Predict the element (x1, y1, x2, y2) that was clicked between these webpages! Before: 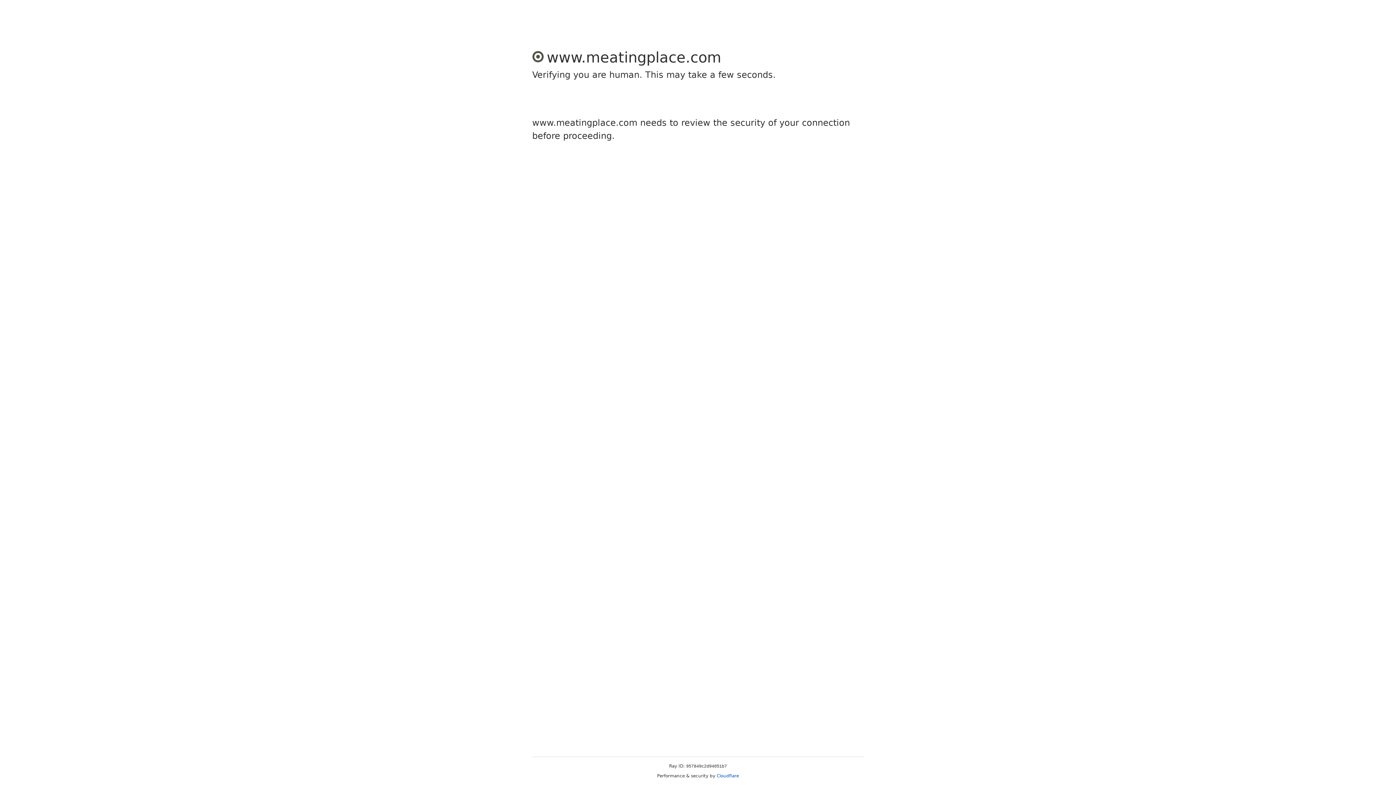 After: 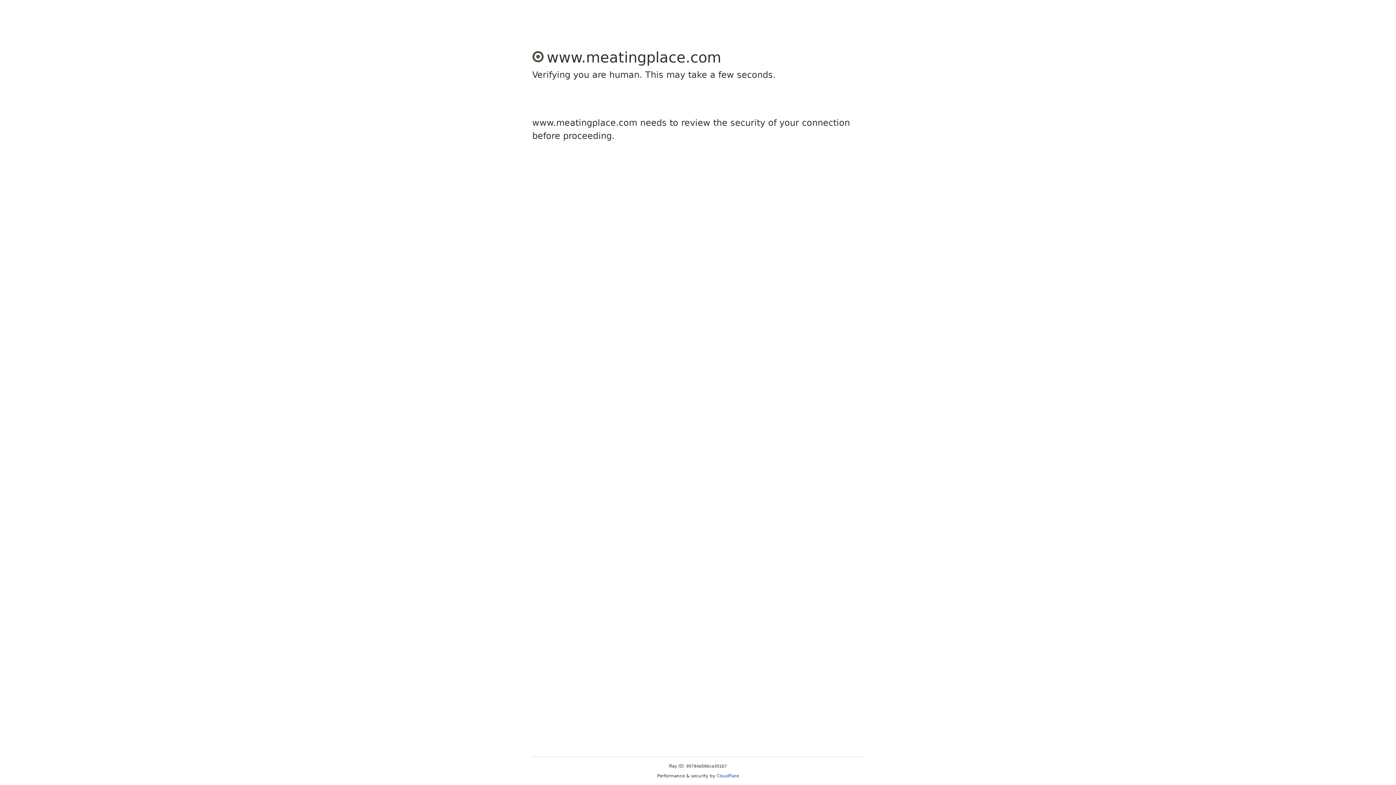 Action: bbox: (716, 773, 739, 778) label: Cloudflare